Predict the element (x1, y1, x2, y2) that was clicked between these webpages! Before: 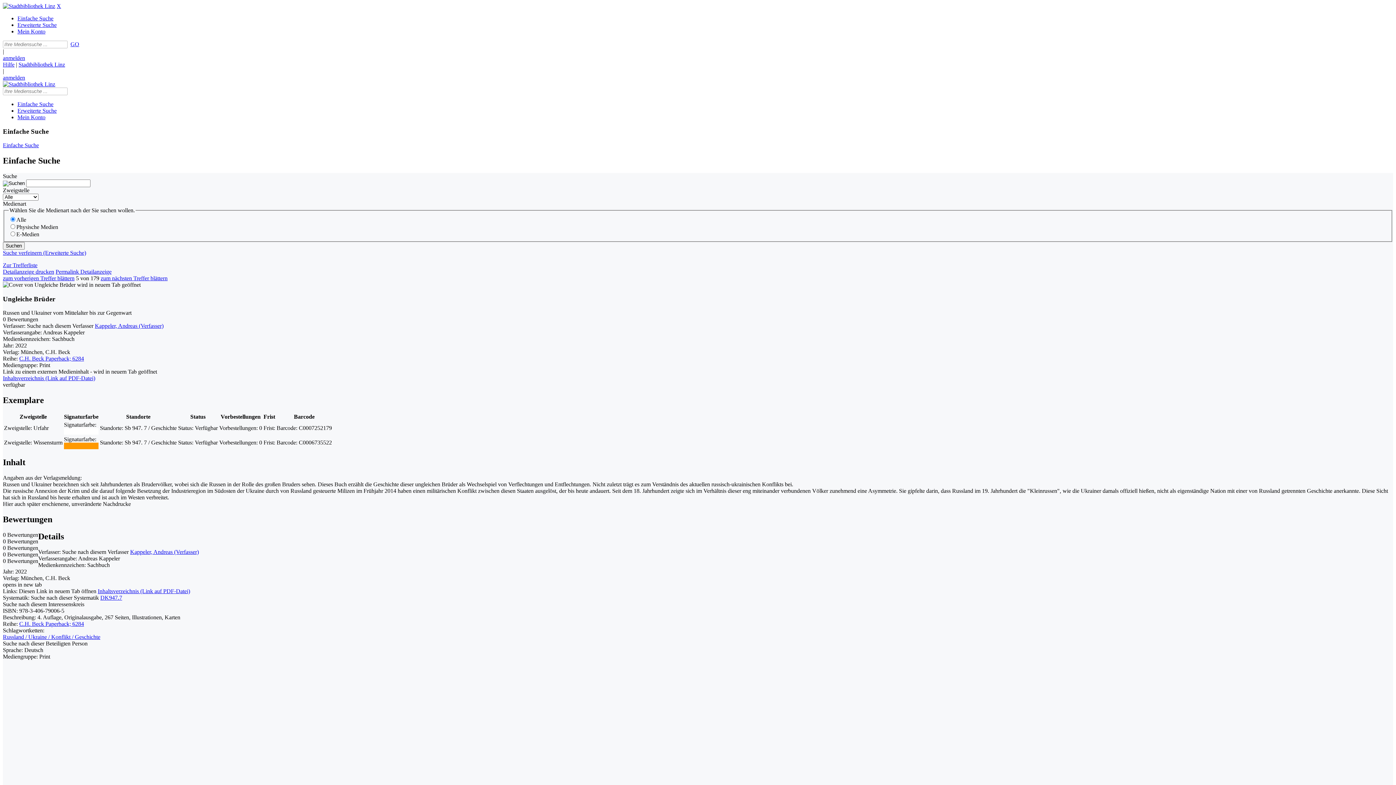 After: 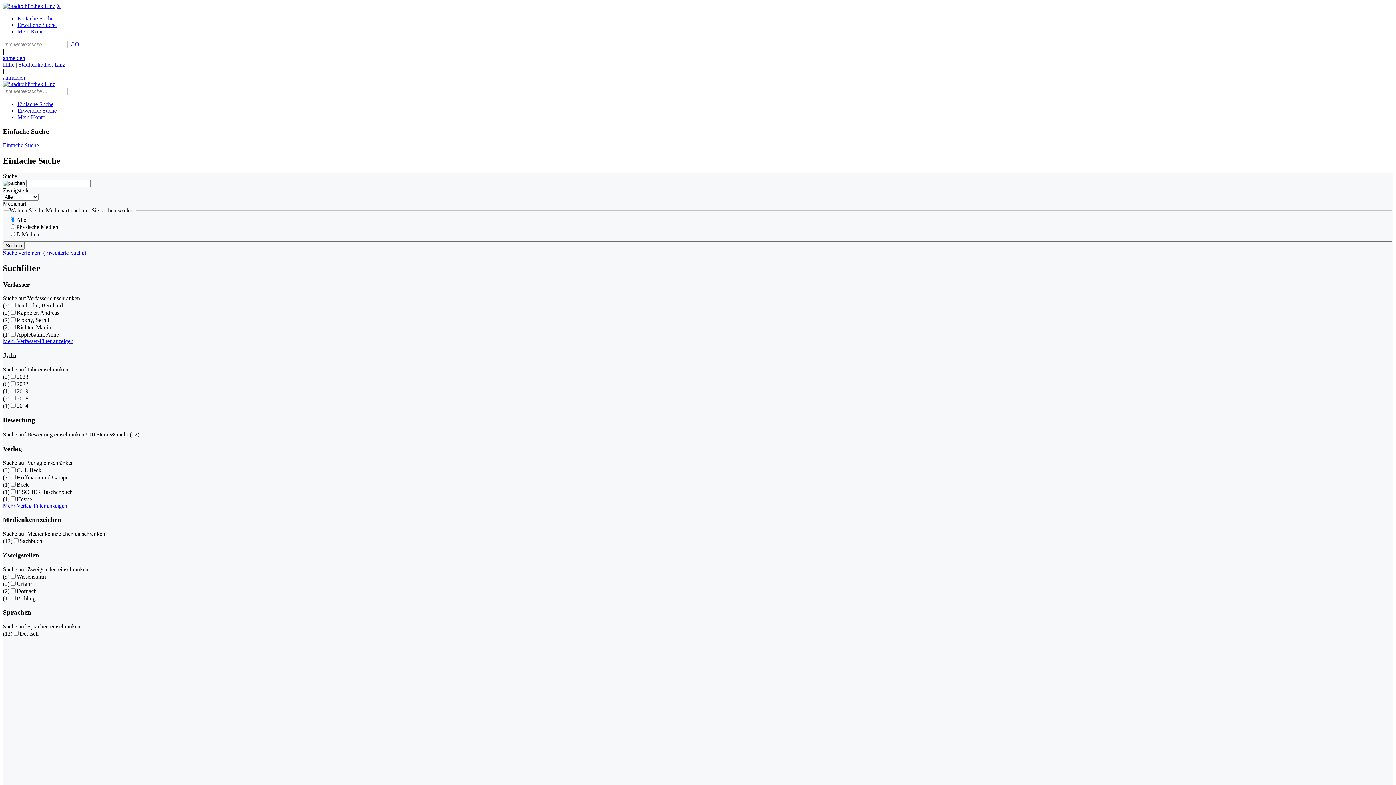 Action: bbox: (100, 594, 122, 600) label: DK947.7